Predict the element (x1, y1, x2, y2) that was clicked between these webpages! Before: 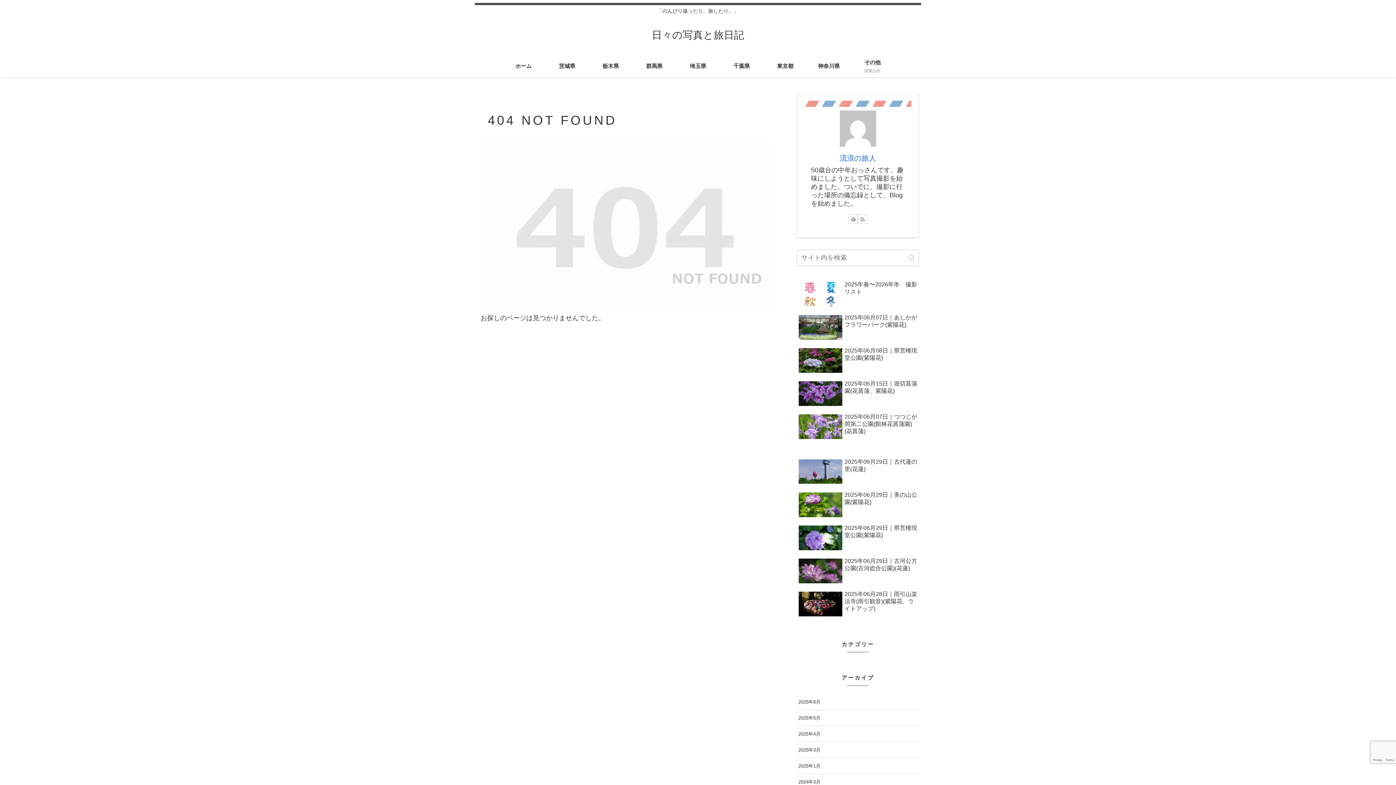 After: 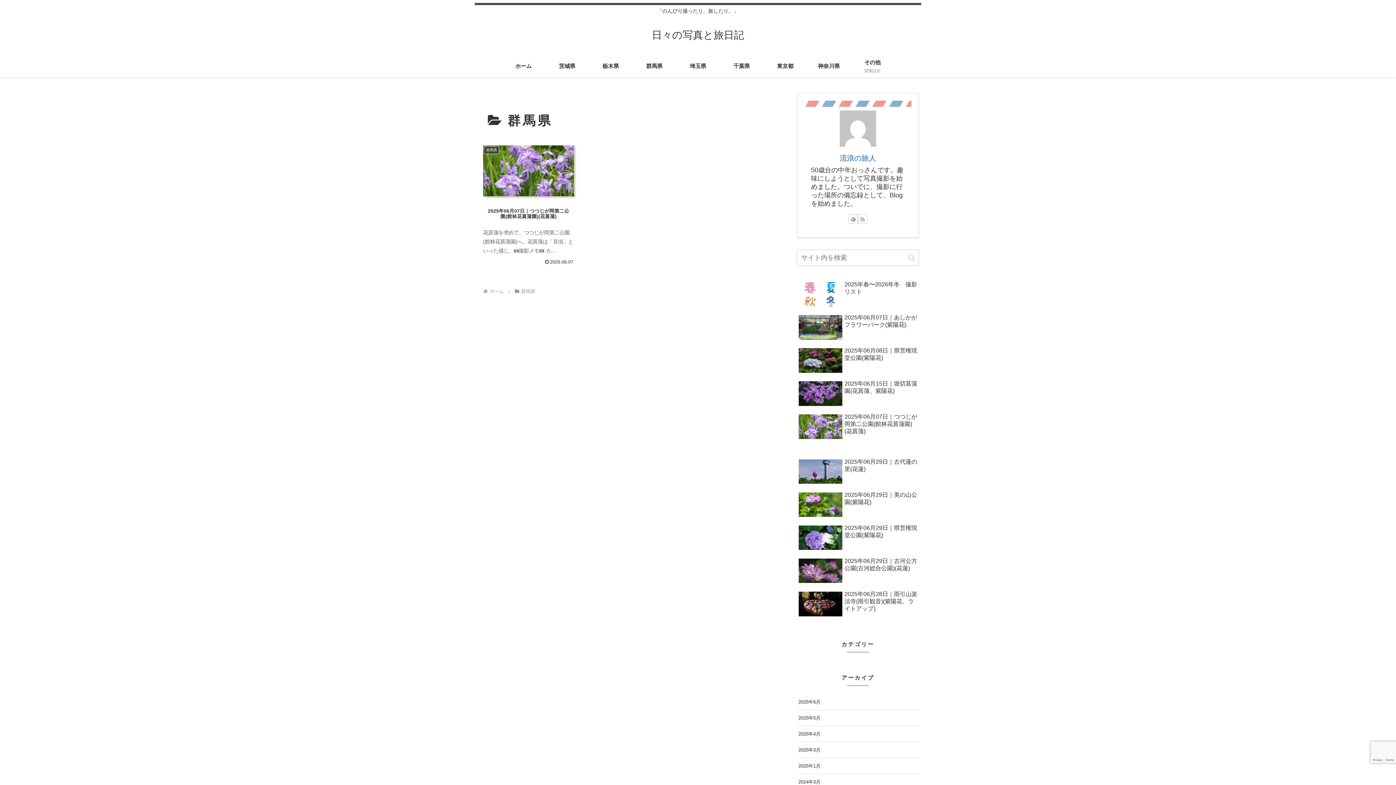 Action: bbox: (632, 55, 676, 77) label: 群馬県